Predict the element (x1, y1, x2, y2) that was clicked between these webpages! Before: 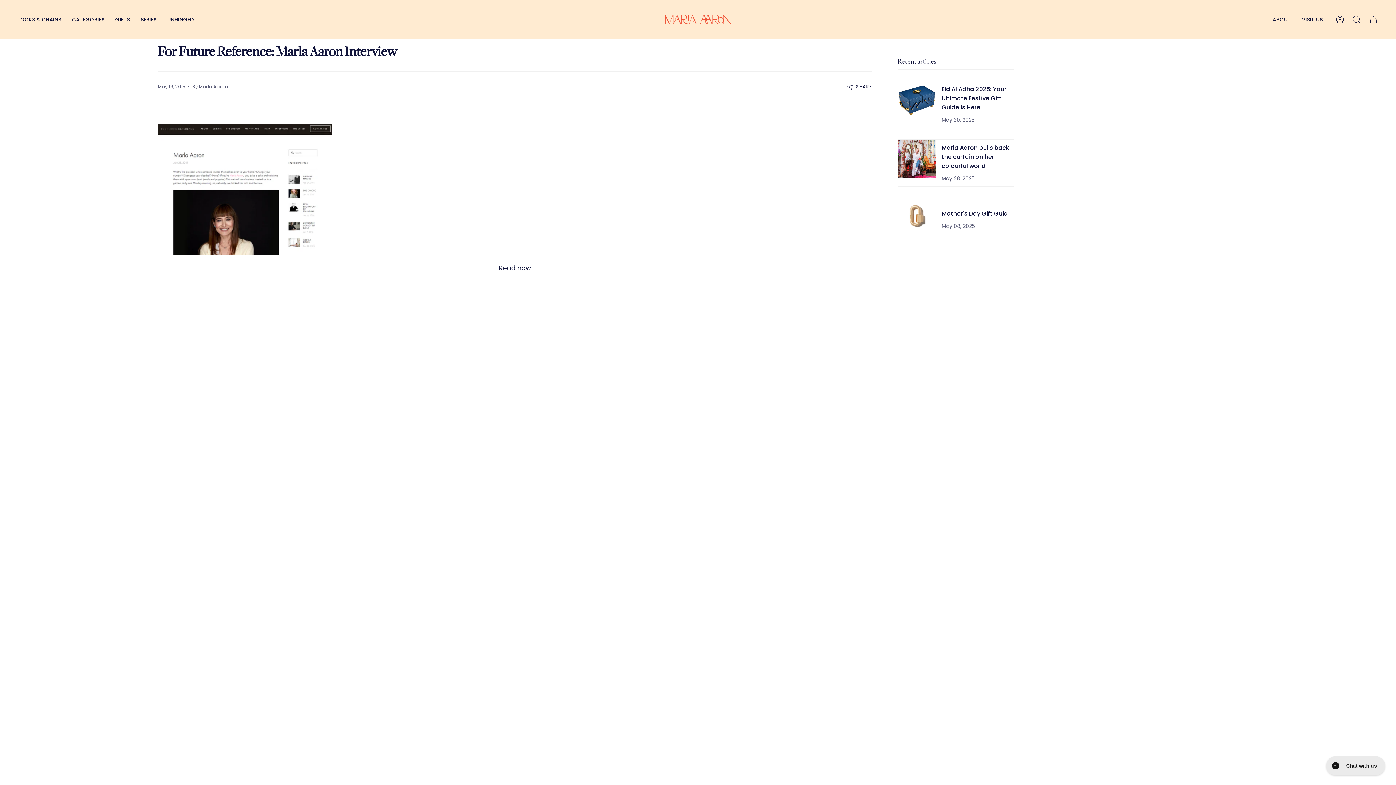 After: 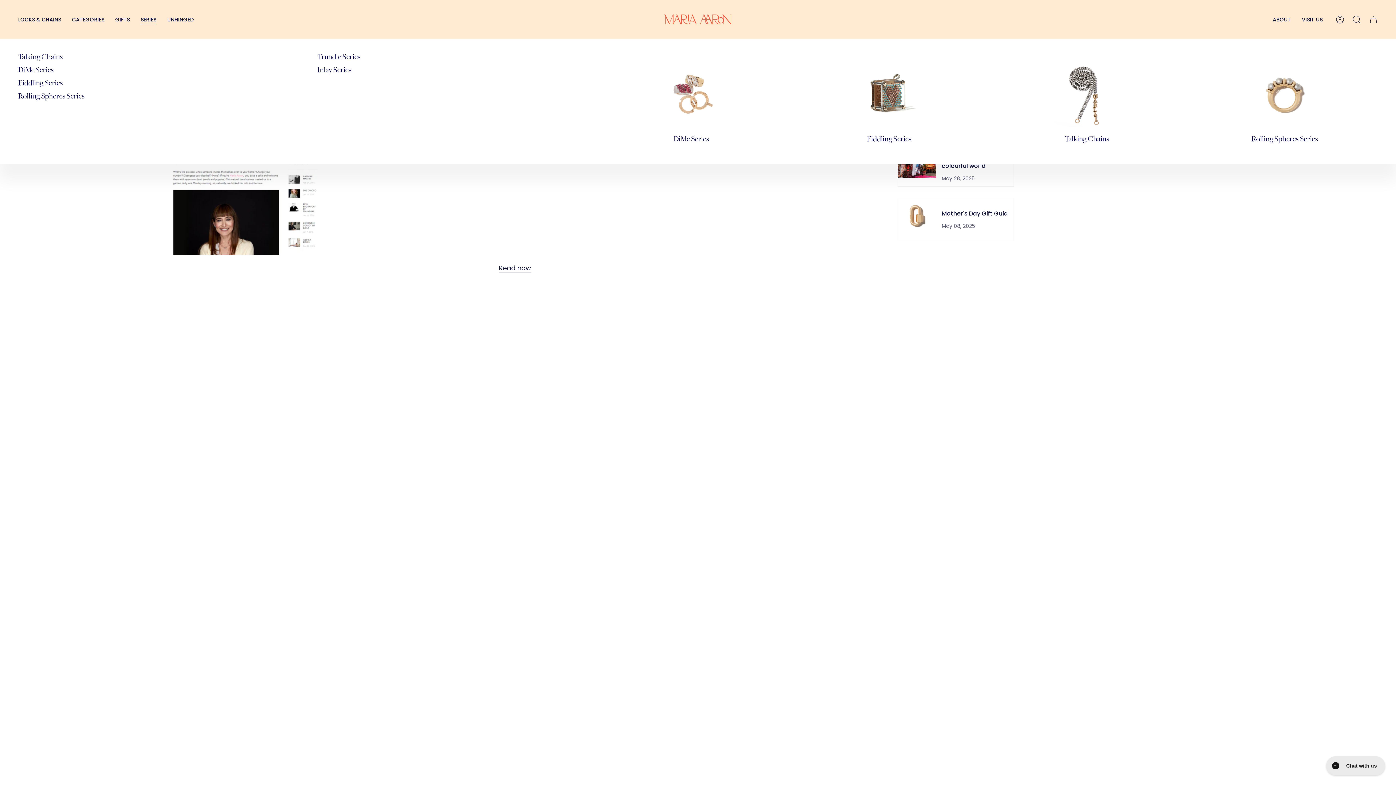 Action: label: SERIES bbox: (135, 0, 161, 38)